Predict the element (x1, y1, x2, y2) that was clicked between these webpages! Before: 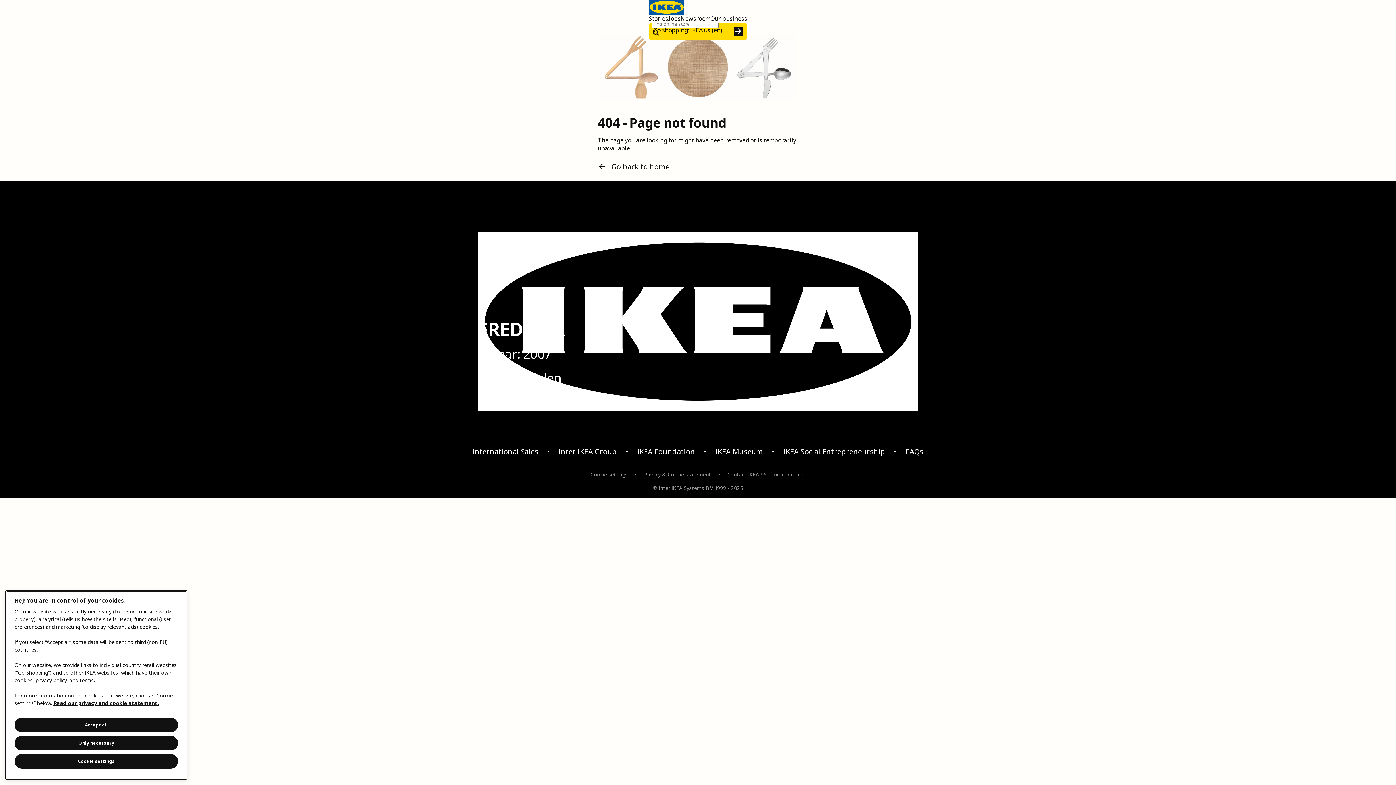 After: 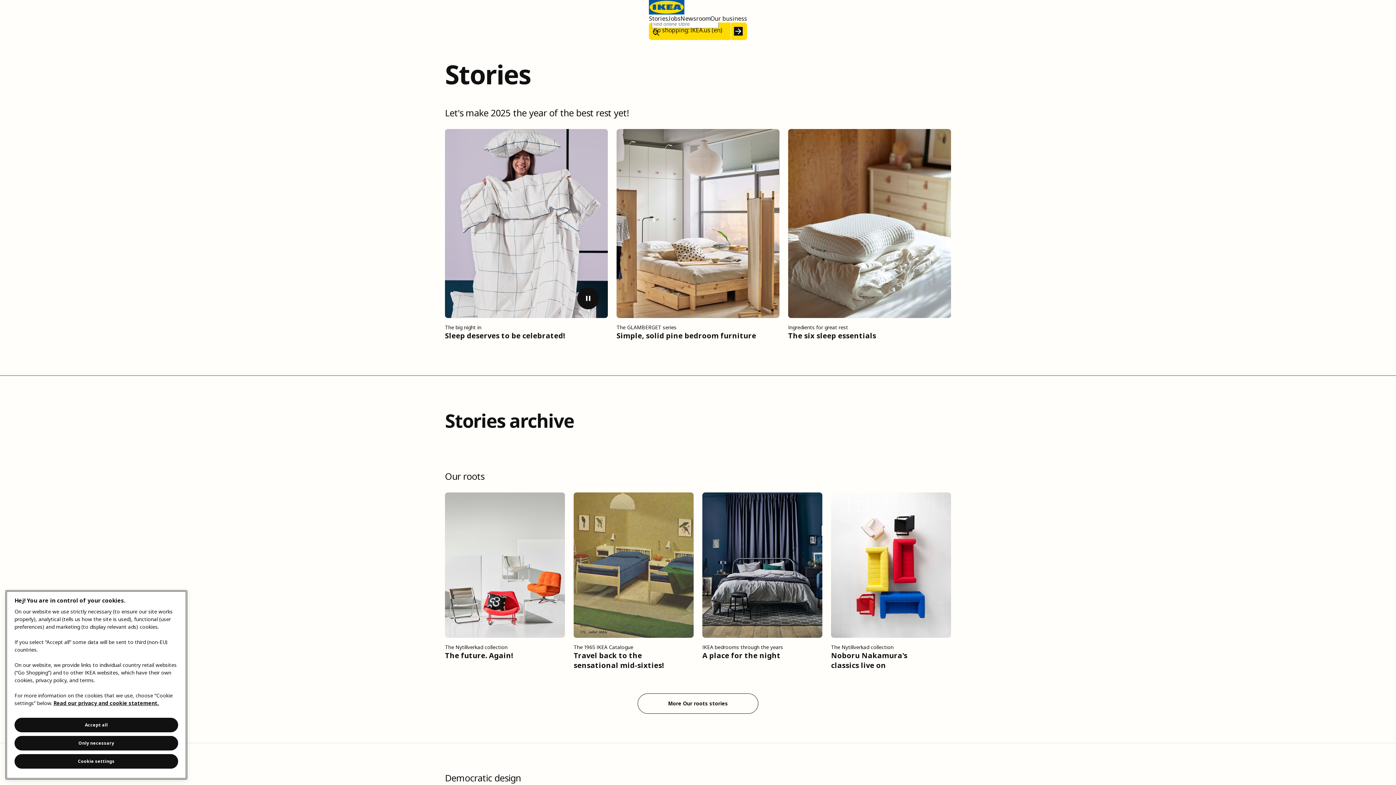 Action: bbox: (649, 14, 668, 22) label: Stories